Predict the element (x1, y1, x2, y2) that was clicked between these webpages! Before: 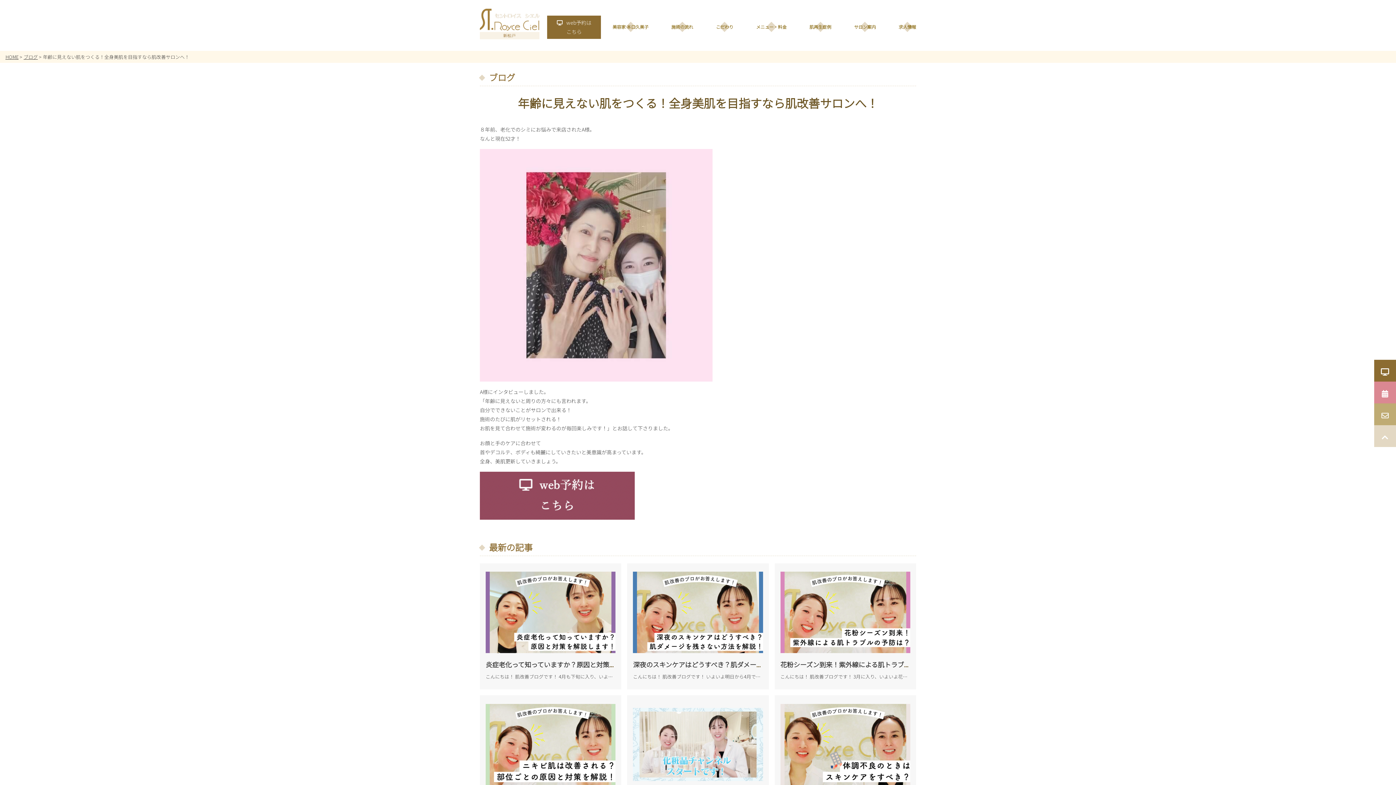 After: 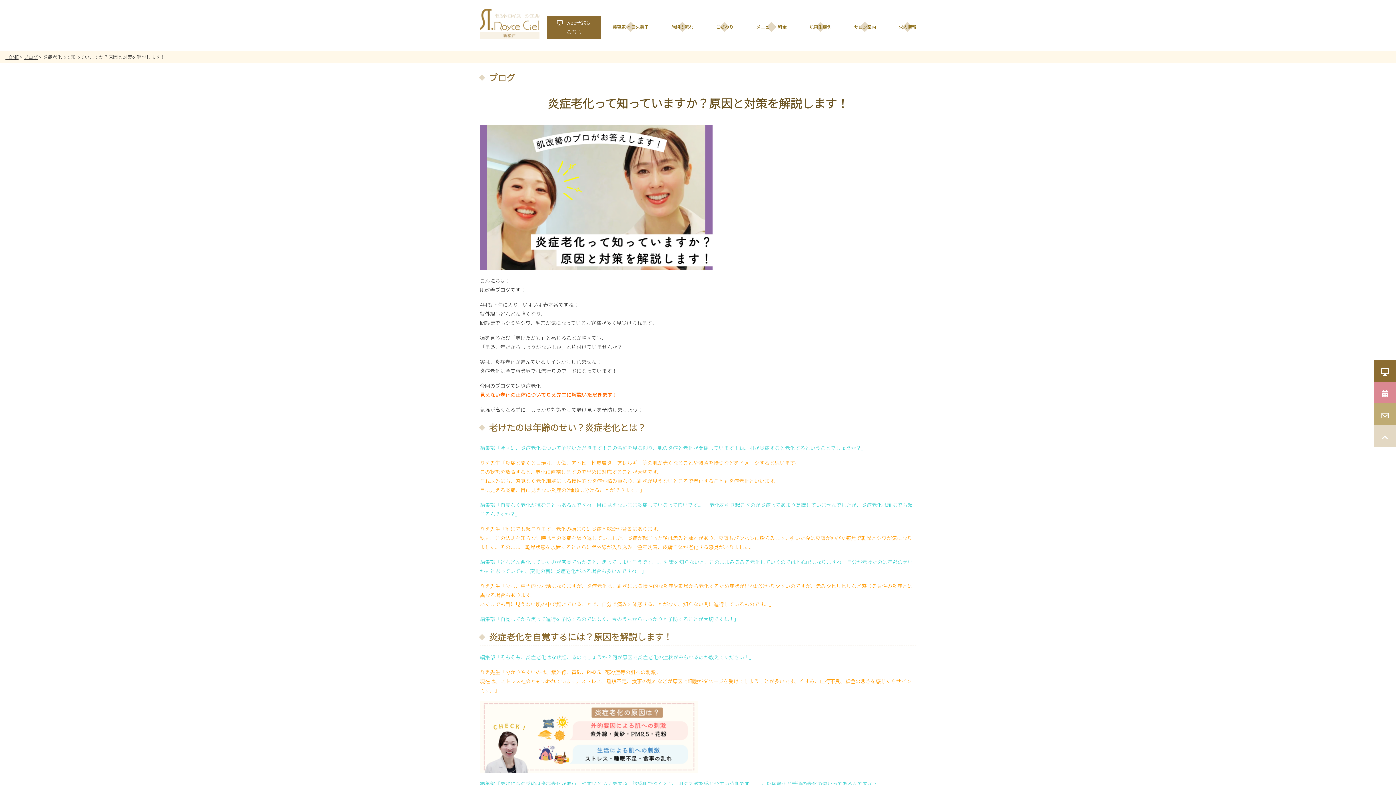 Action: bbox: (485, 569, 615, 656)